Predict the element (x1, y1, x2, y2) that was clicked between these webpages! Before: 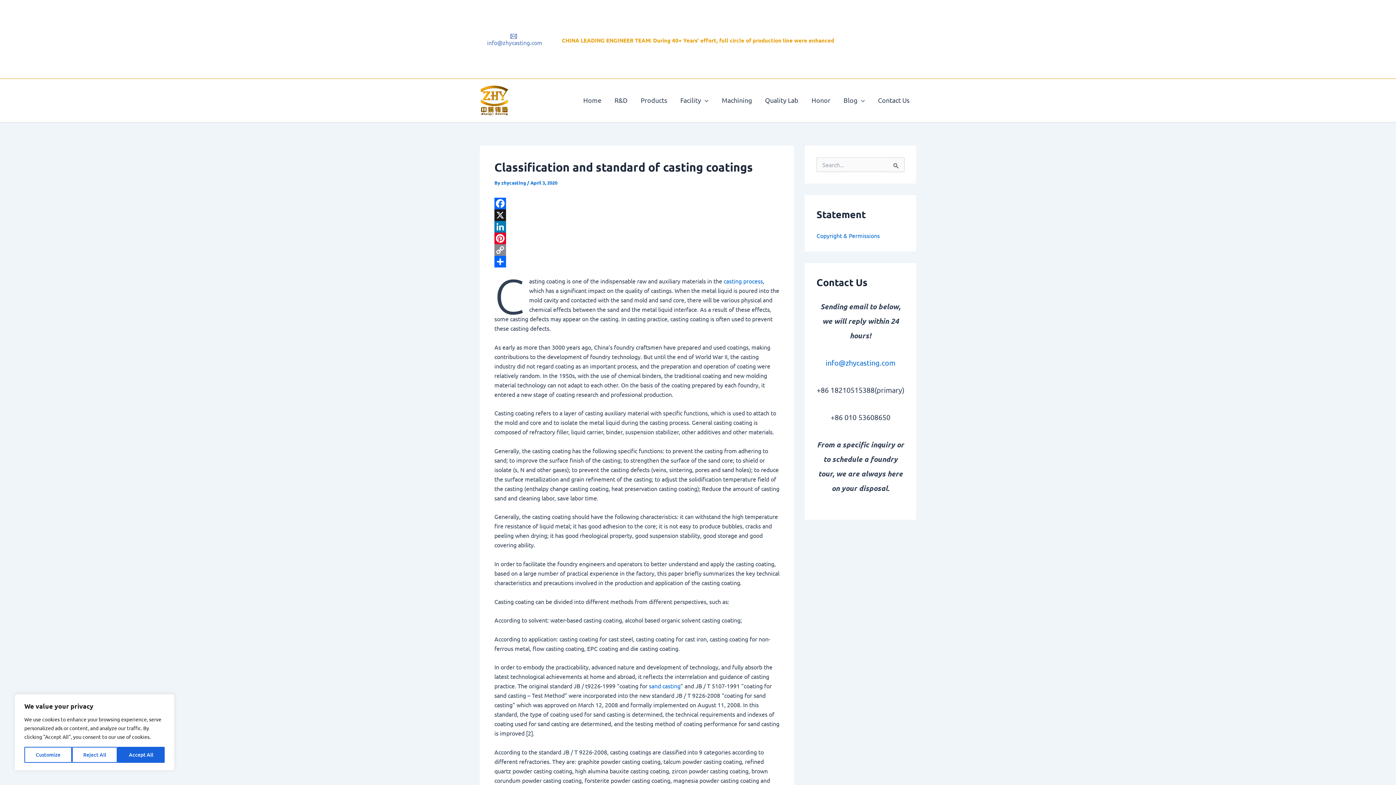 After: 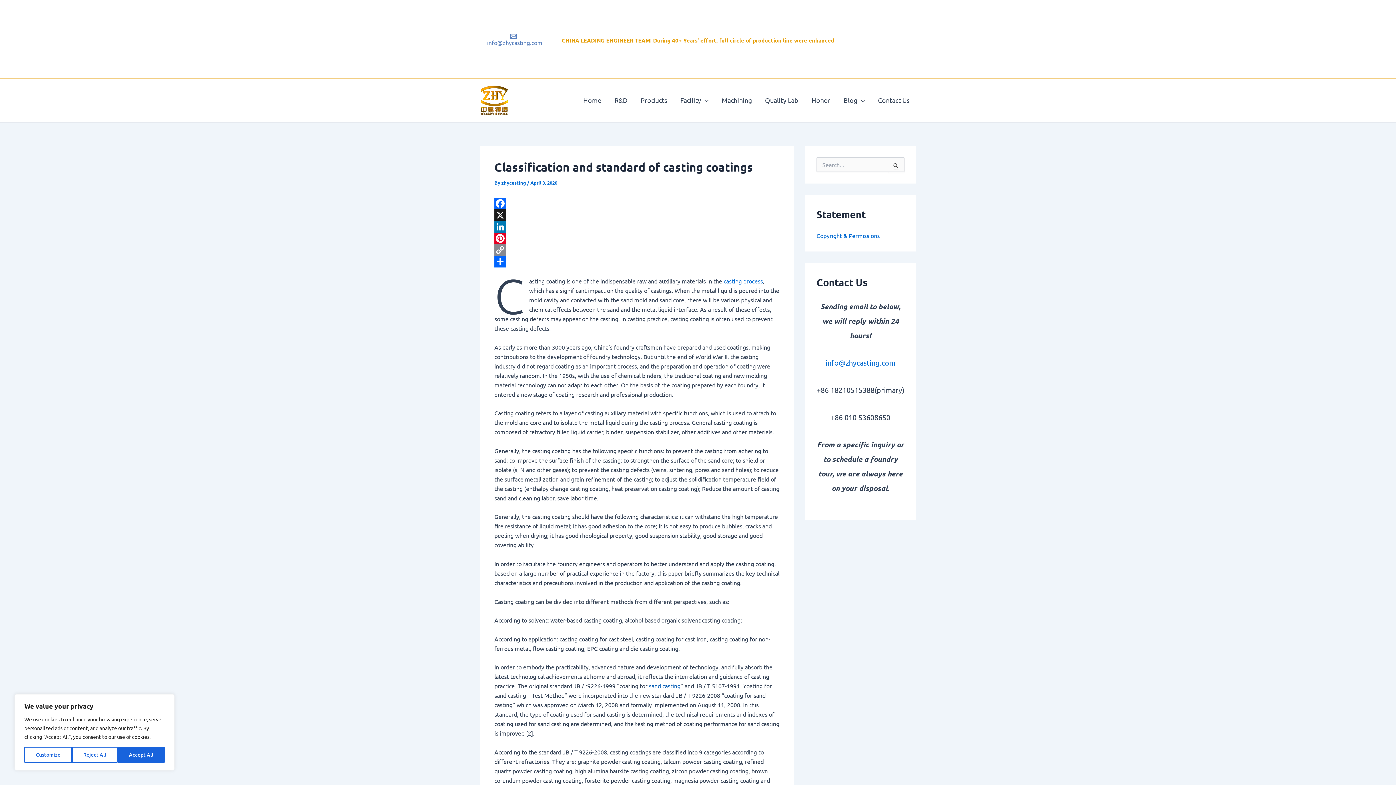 Action: bbox: (649, 682, 680, 689) label: sand casting